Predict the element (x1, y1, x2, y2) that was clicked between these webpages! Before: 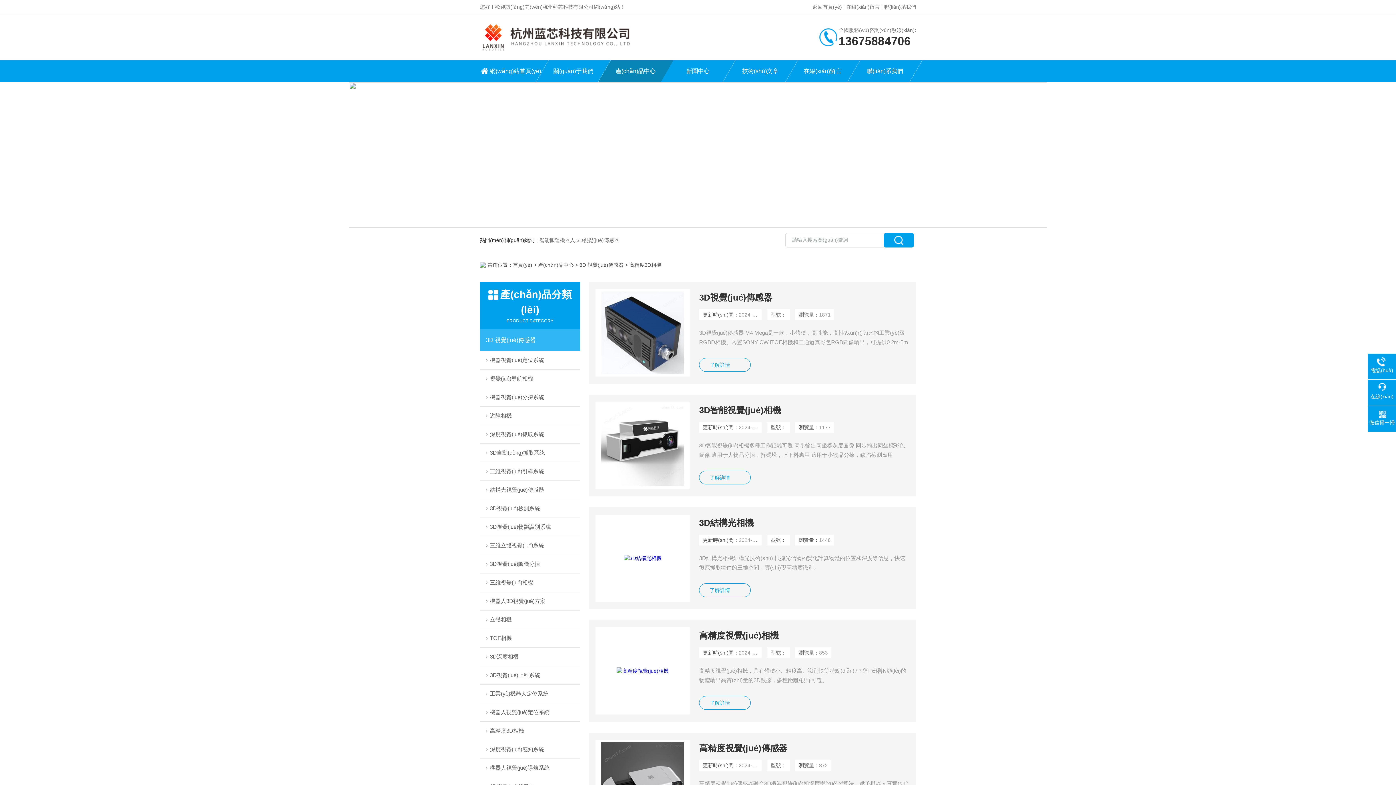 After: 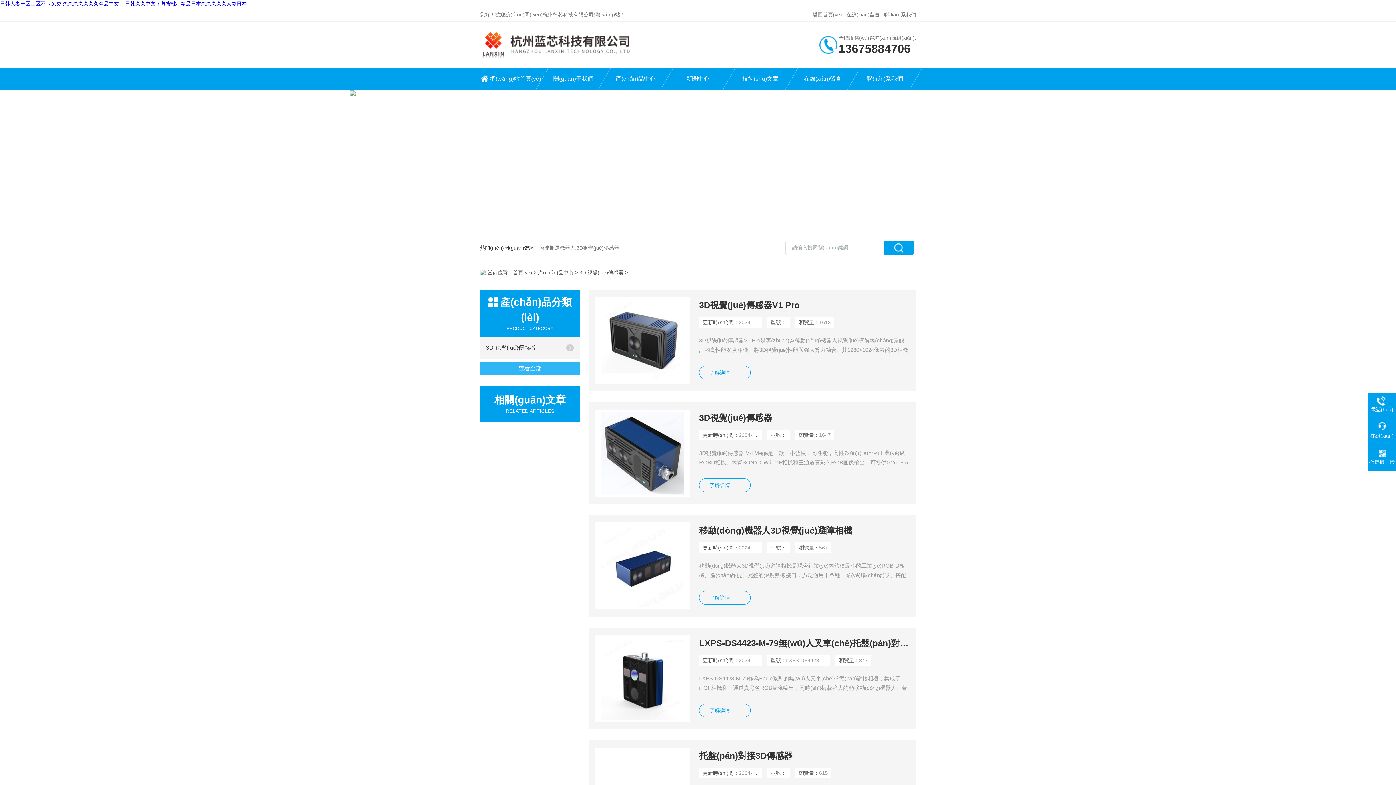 Action: label: 3D 視覺(jué)傳感器 bbox: (480, 329, 560, 351)